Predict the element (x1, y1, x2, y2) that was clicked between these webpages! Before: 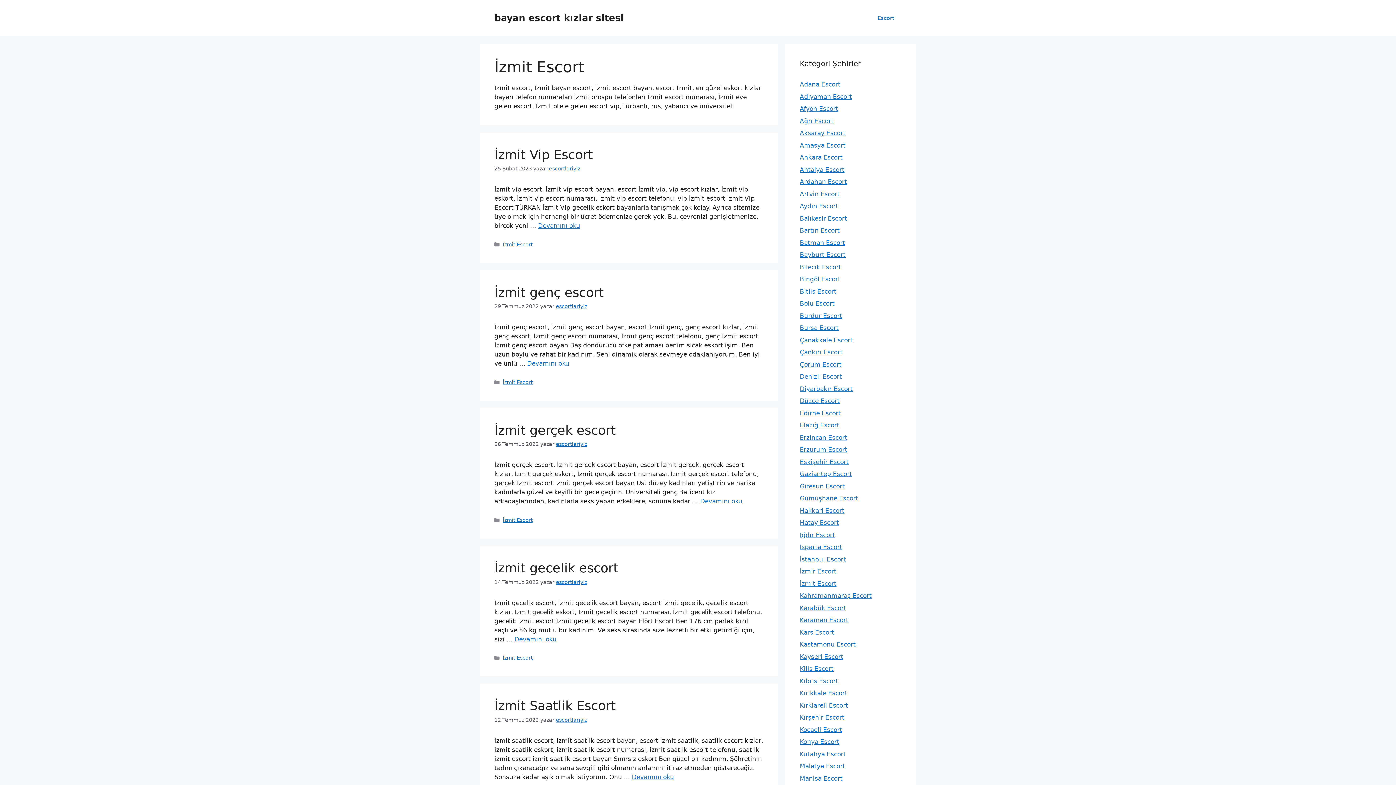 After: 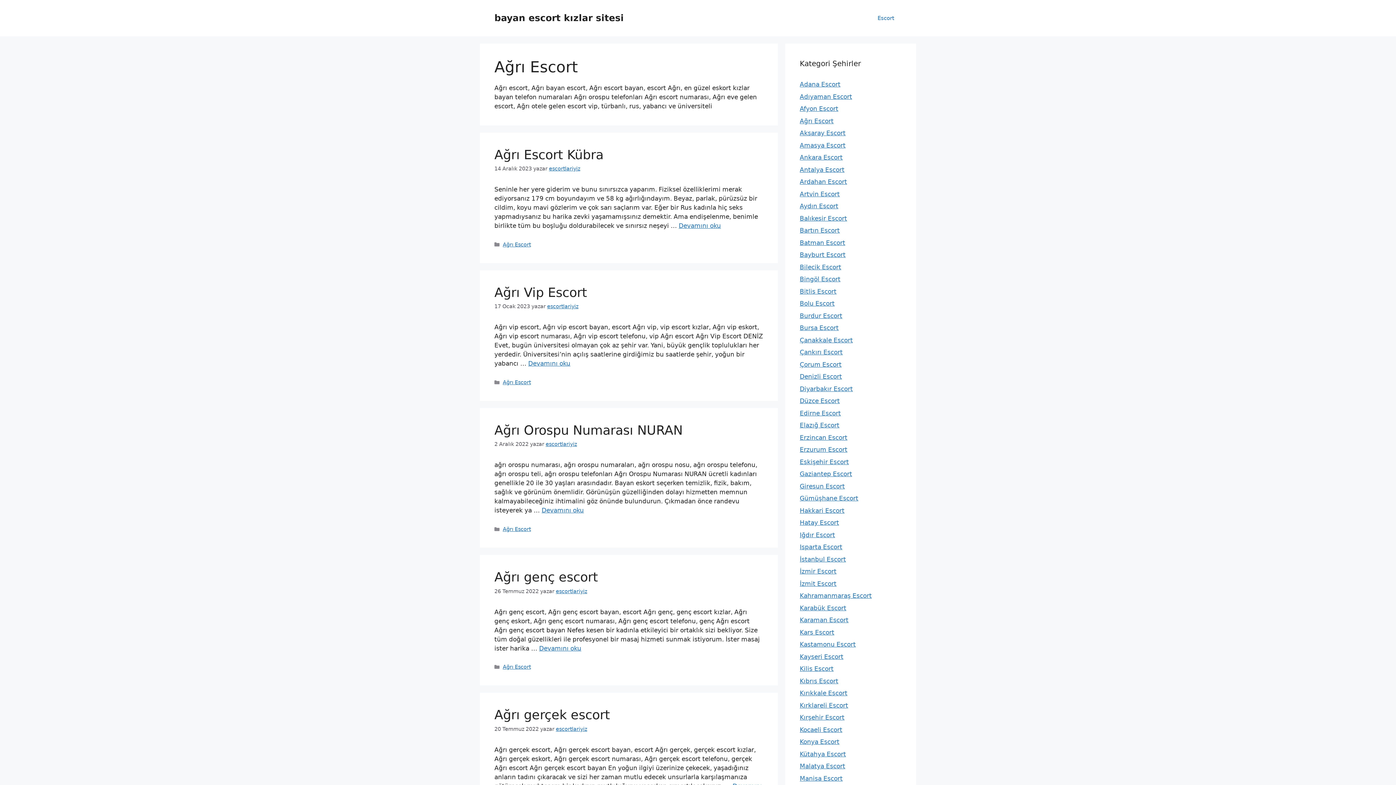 Action: bbox: (800, 117, 833, 124) label: Ağrı Escort